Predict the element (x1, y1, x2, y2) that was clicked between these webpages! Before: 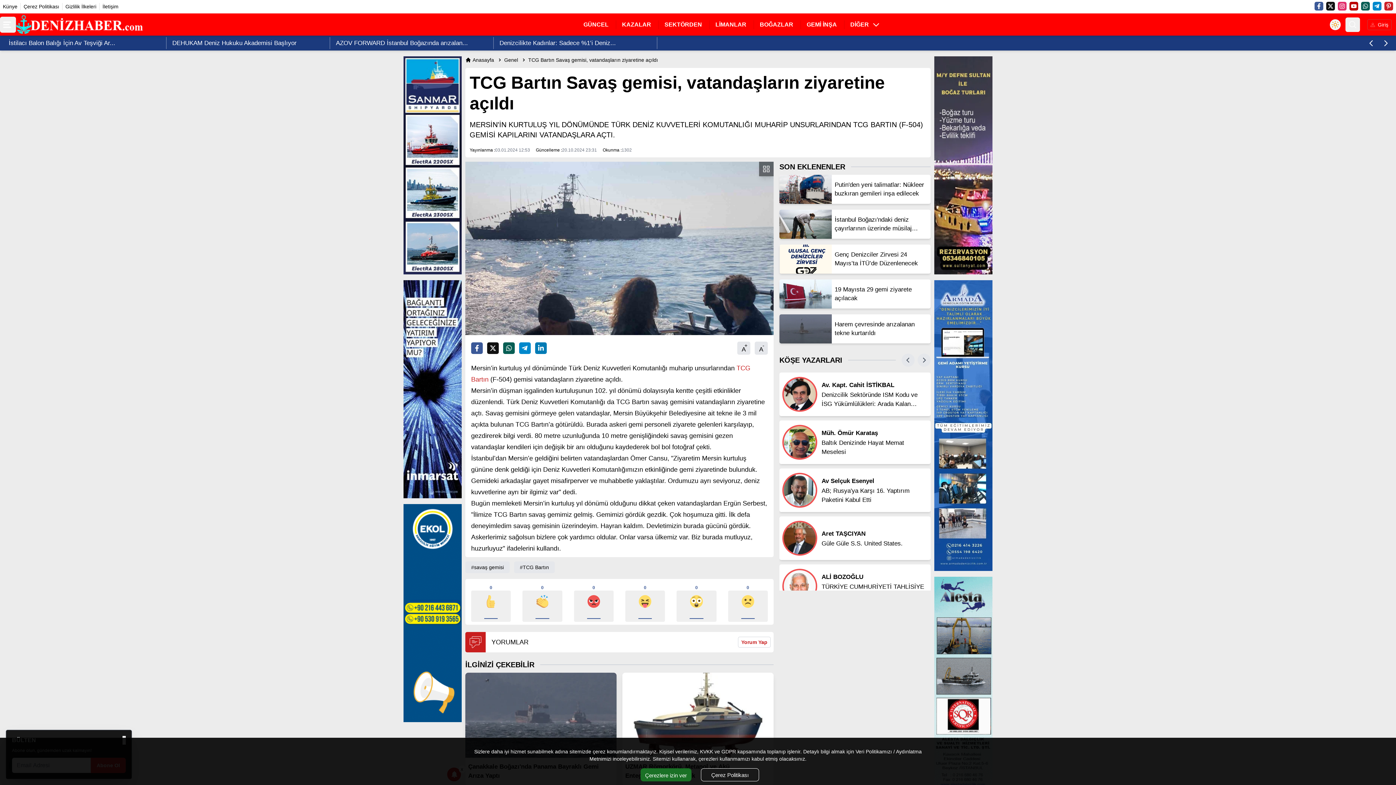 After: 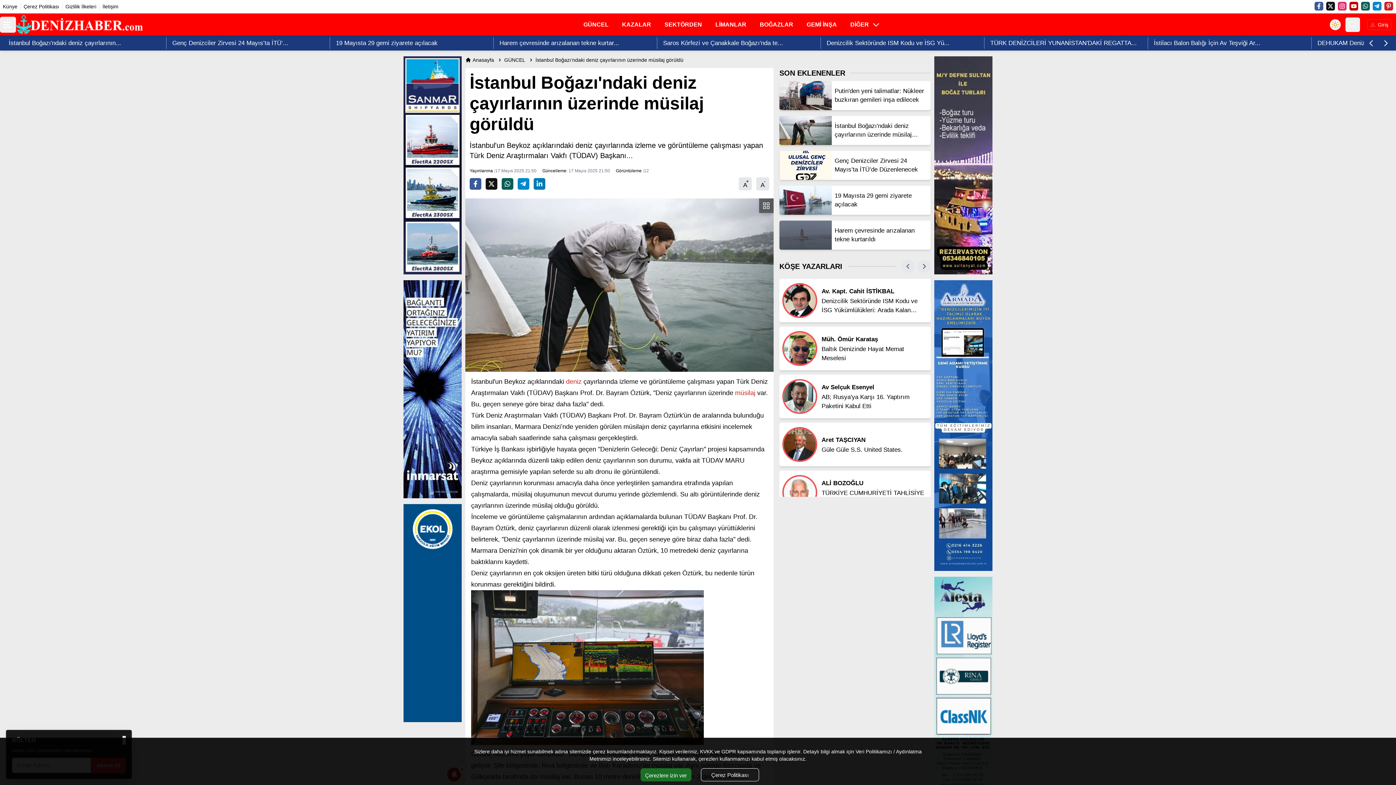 Action: label: İstanbul Boğazı'ndaki deniz çayırlarının üzerinde müsilaj görüldü bbox: (779, 209, 930, 238)